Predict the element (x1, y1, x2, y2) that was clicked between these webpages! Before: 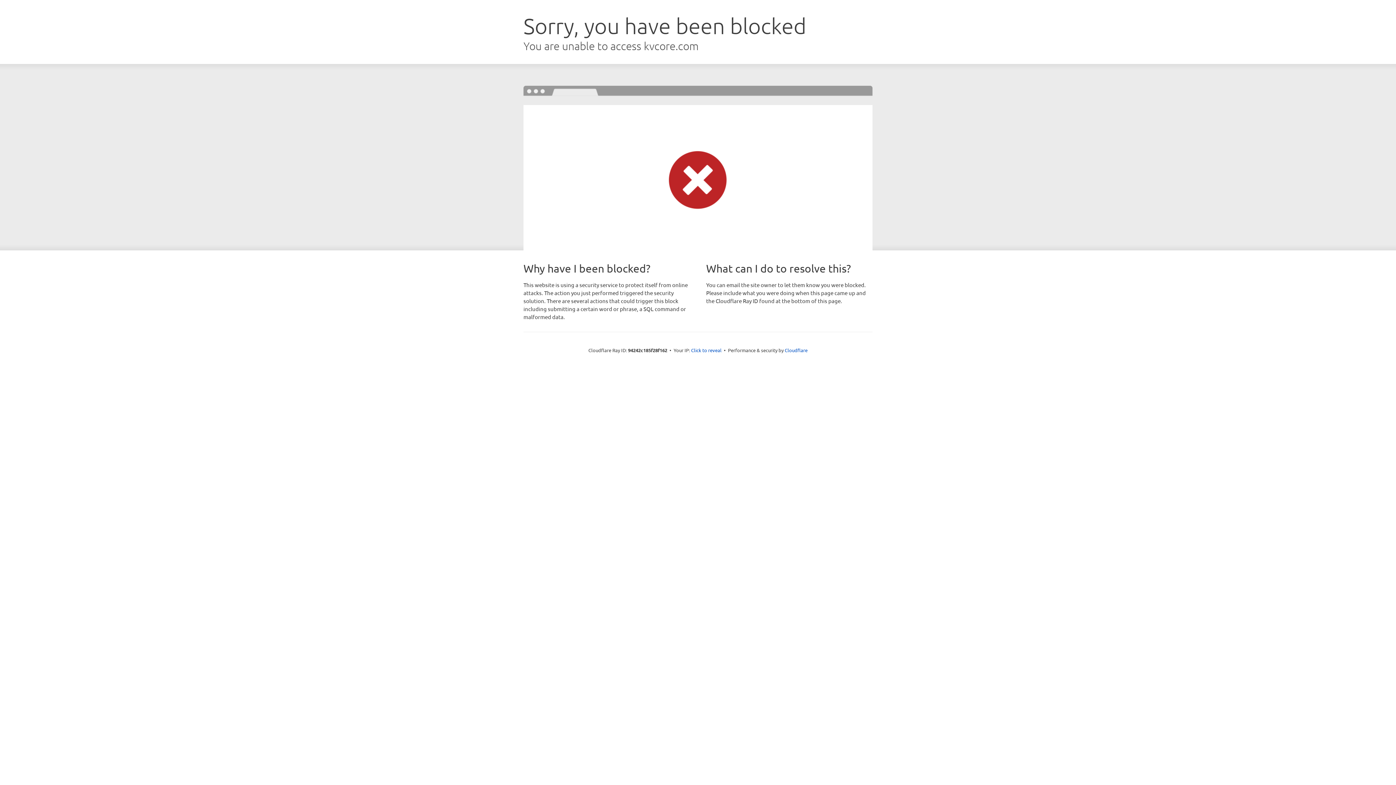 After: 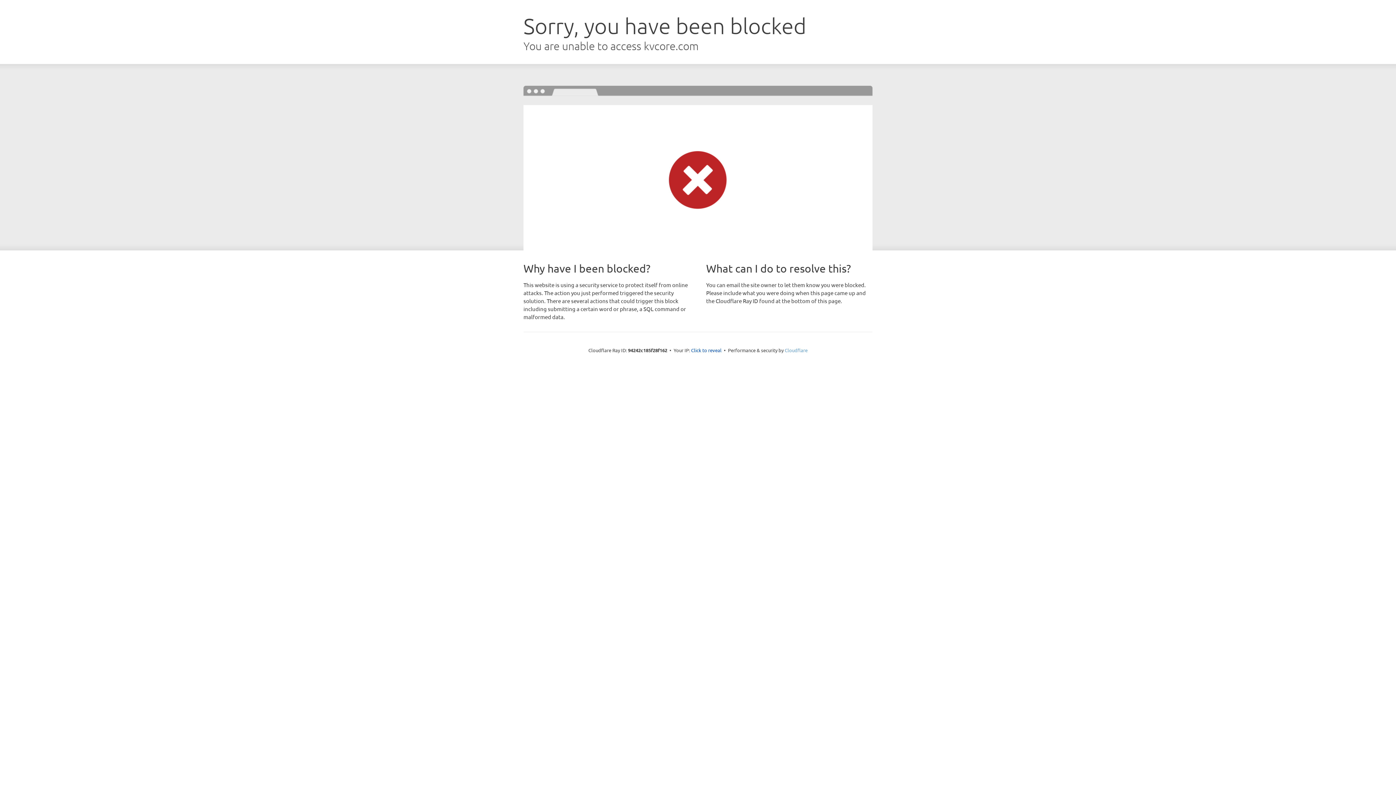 Action: label: Cloudflare bbox: (784, 347, 807, 353)